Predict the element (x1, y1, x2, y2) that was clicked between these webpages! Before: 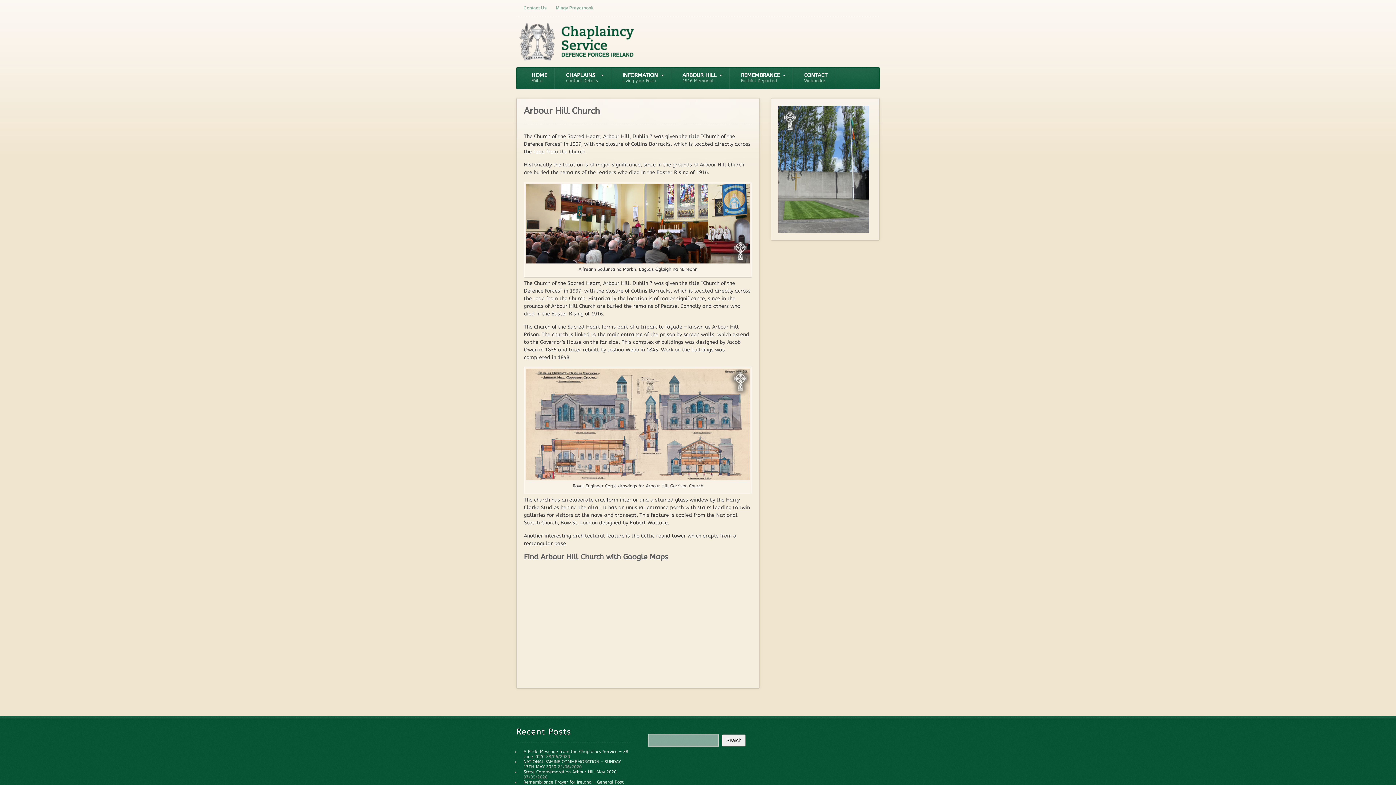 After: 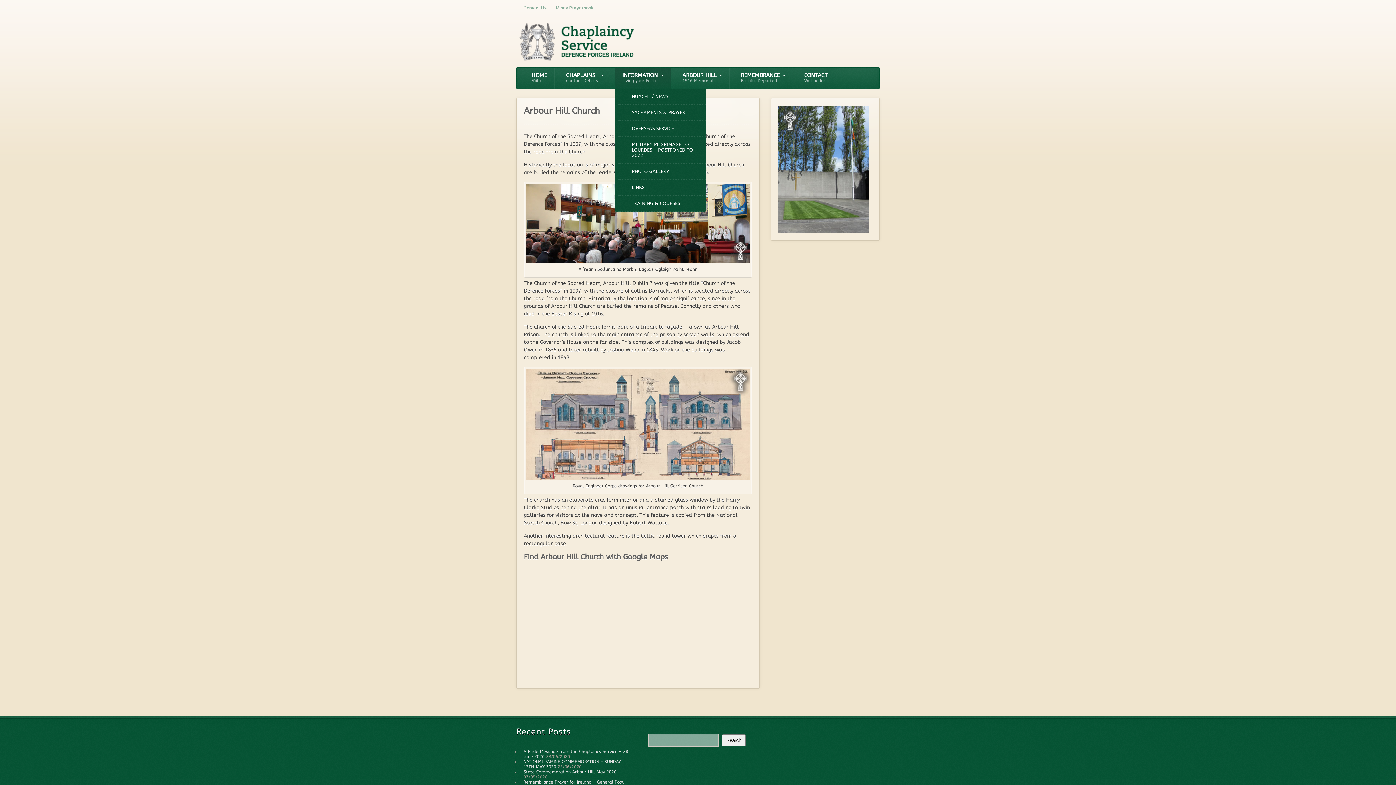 Action: label: INFORMATION
Living your Faith bbox: (614, 67, 671, 88)